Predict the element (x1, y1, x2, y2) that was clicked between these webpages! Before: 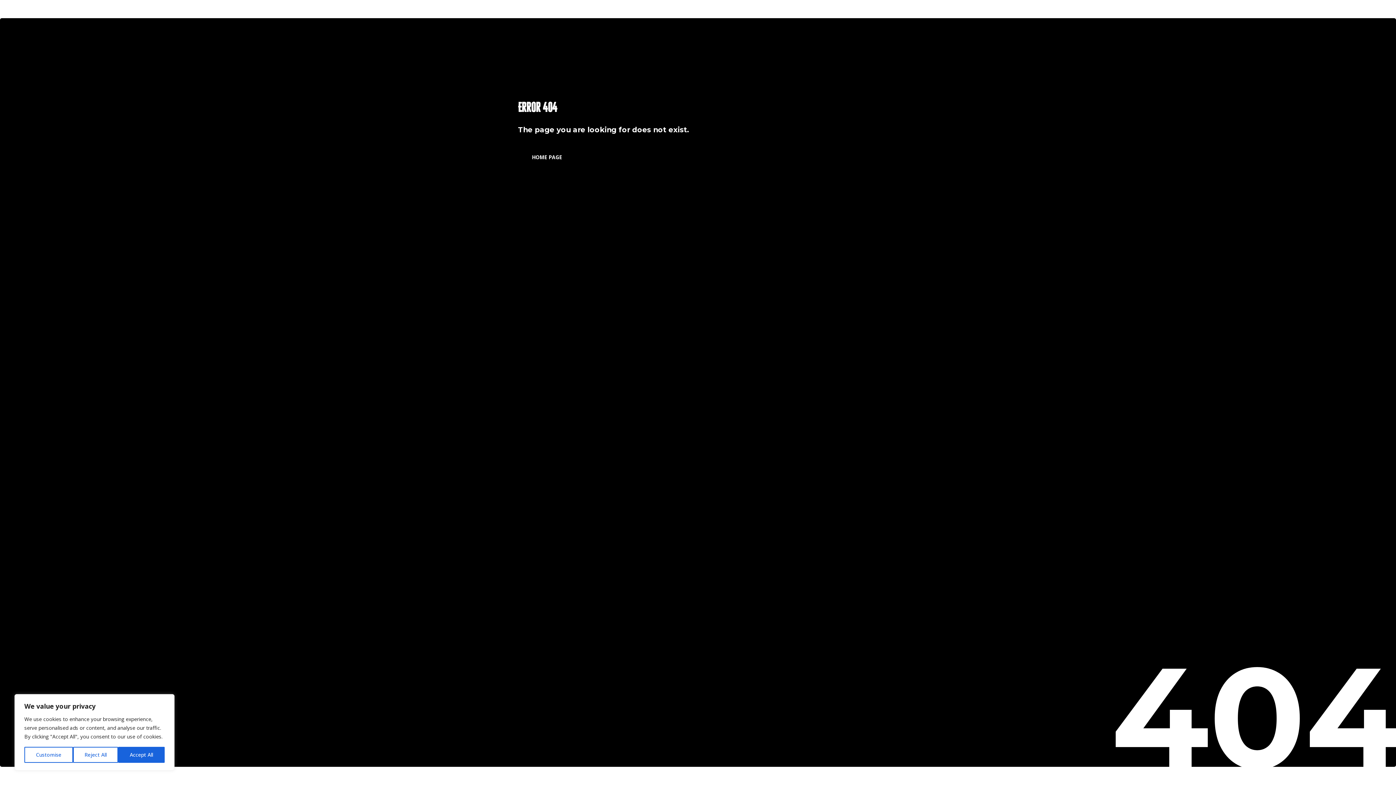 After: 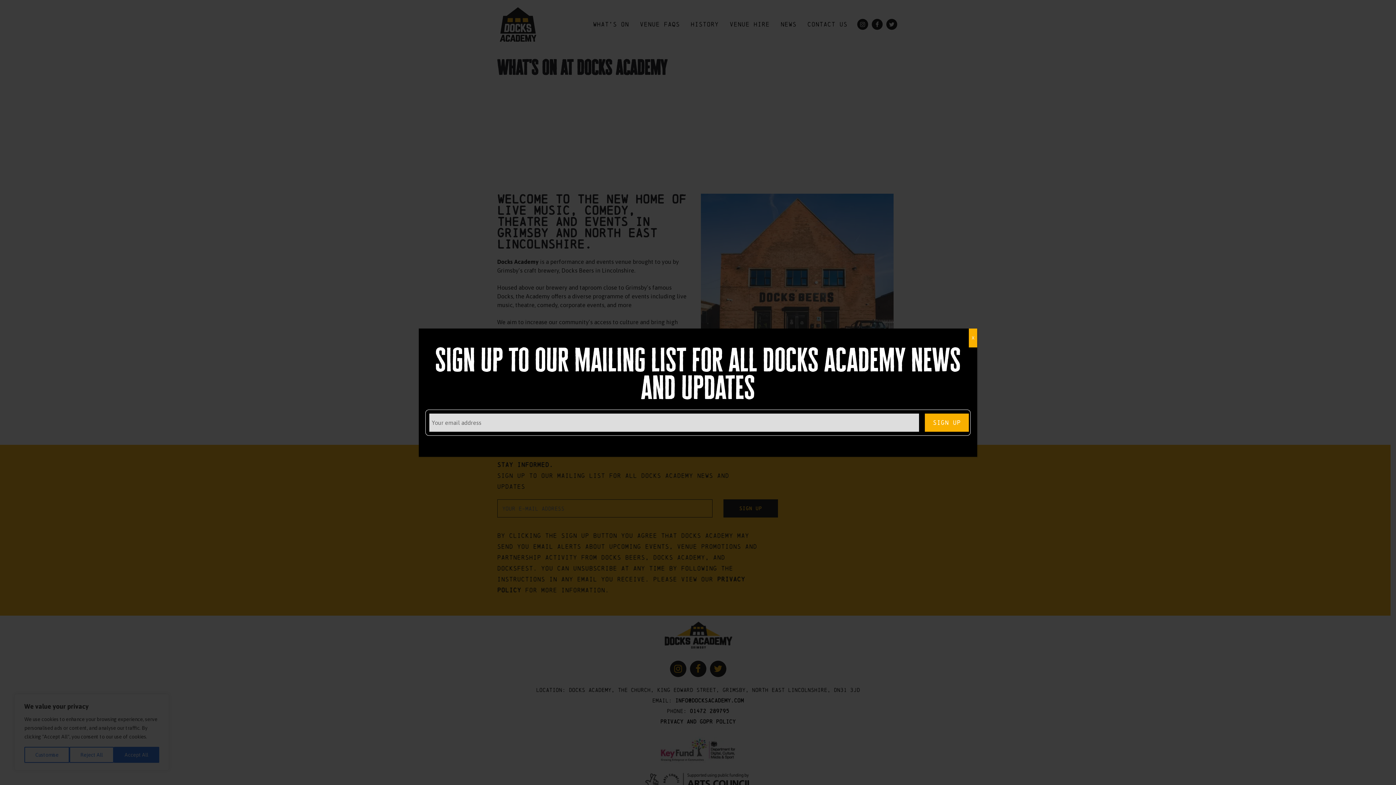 Action: label: HOME PAGE bbox: (518, 149, 576, 165)